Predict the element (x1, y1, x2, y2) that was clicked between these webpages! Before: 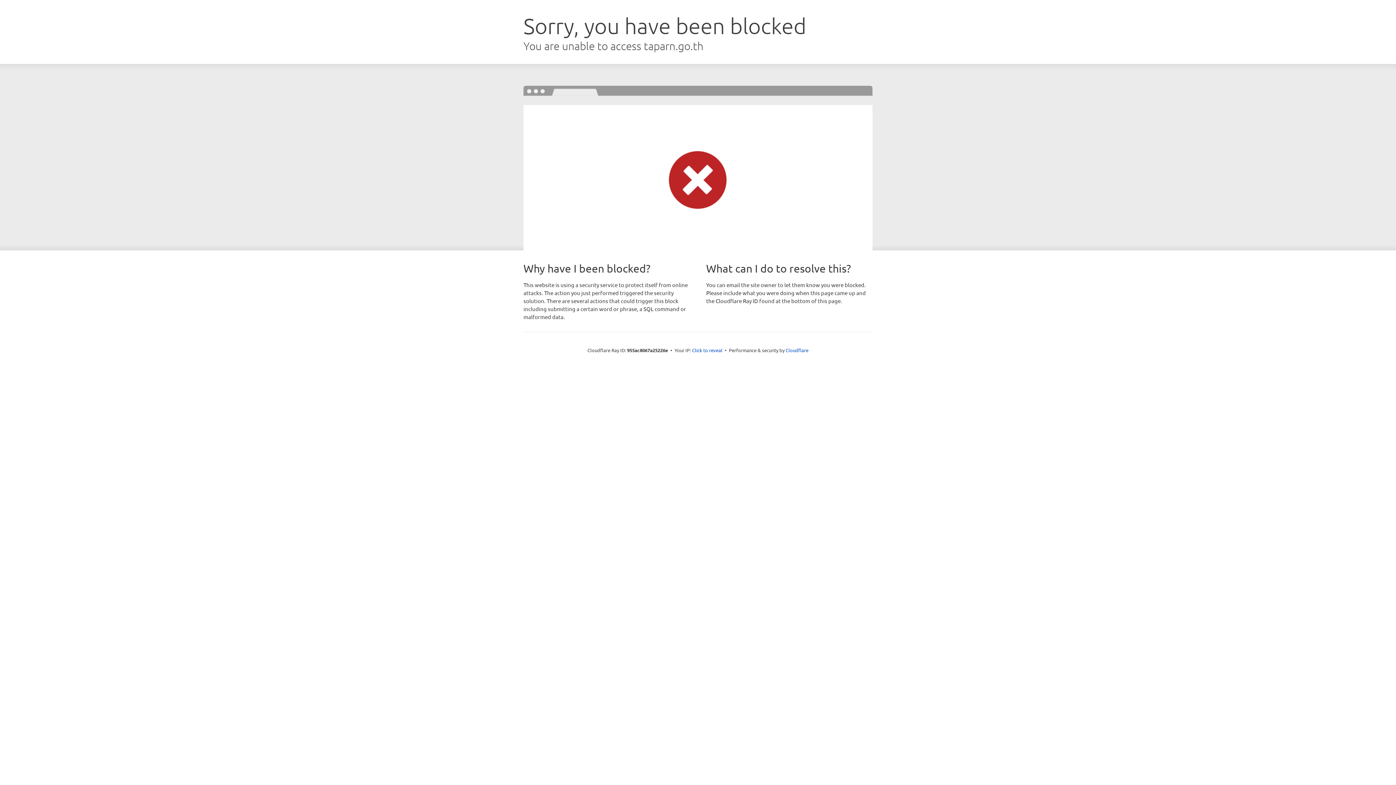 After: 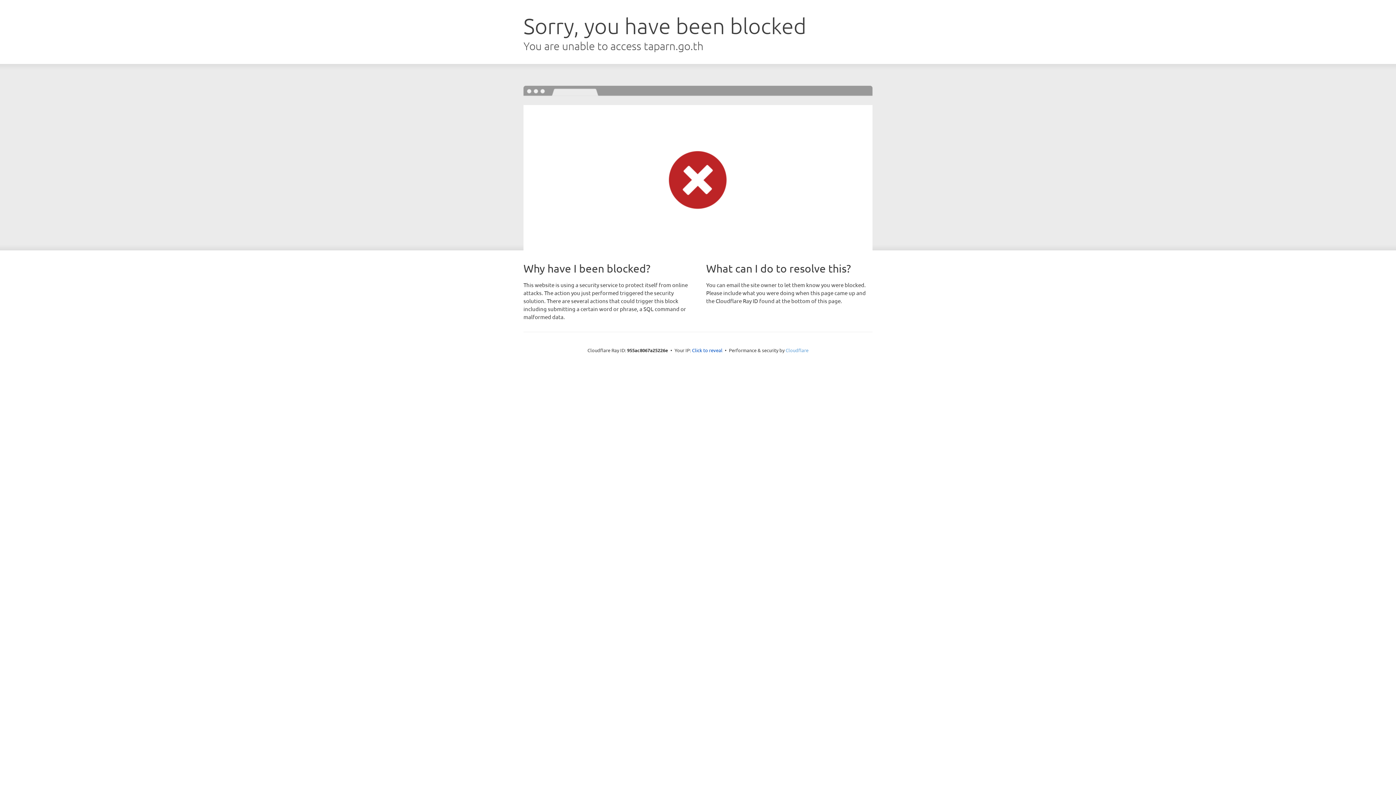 Action: label: Cloudflare bbox: (785, 347, 808, 353)